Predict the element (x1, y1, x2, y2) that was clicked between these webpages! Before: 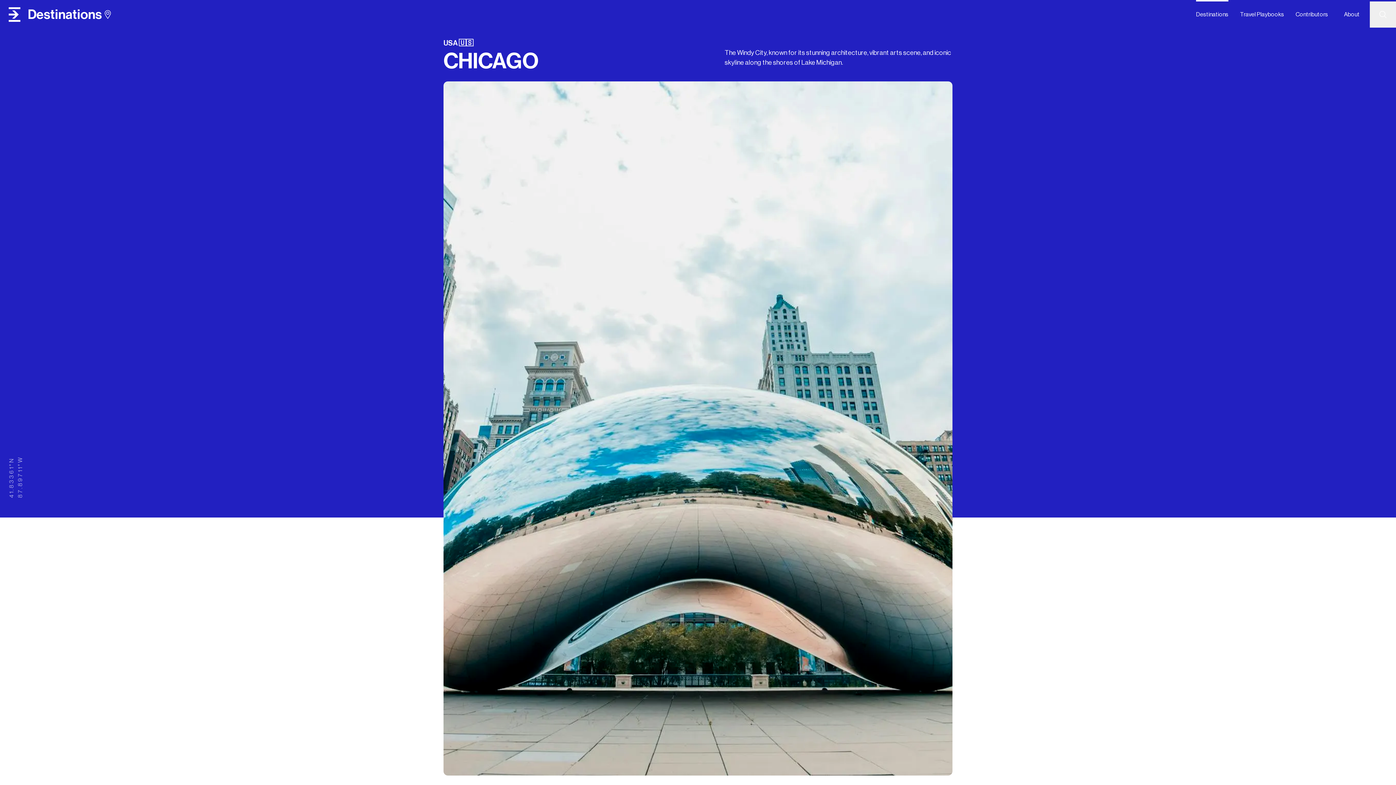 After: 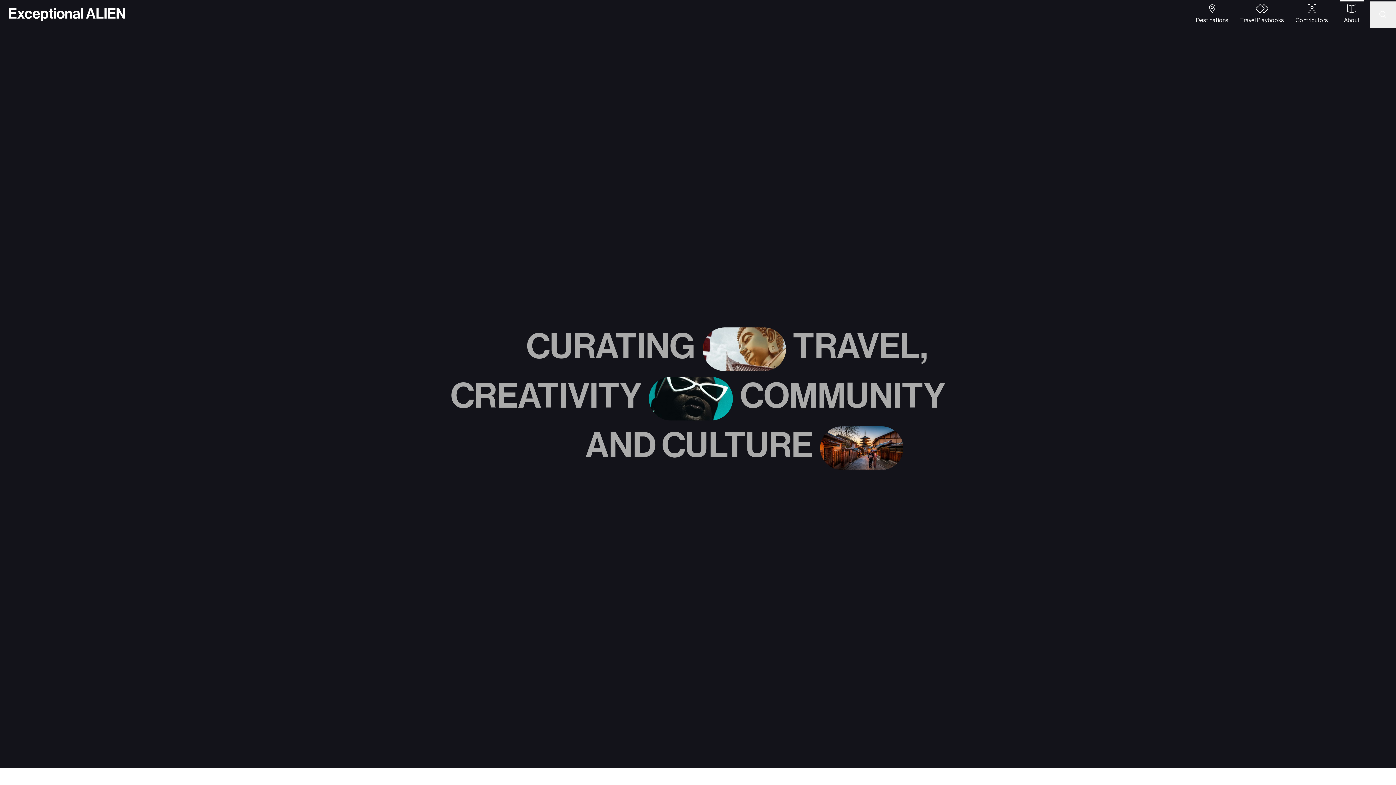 Action: bbox: (1340, -5, 1364, 23) label: About